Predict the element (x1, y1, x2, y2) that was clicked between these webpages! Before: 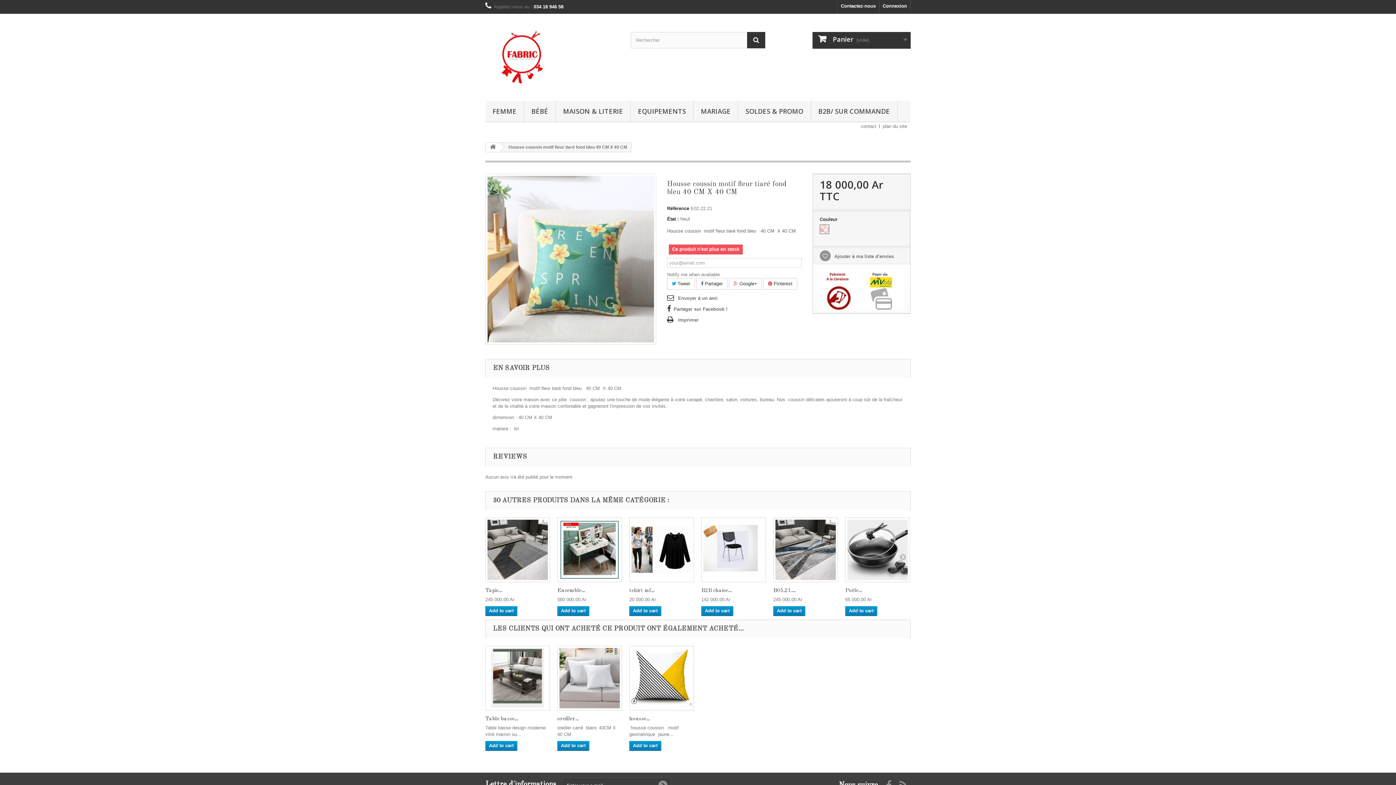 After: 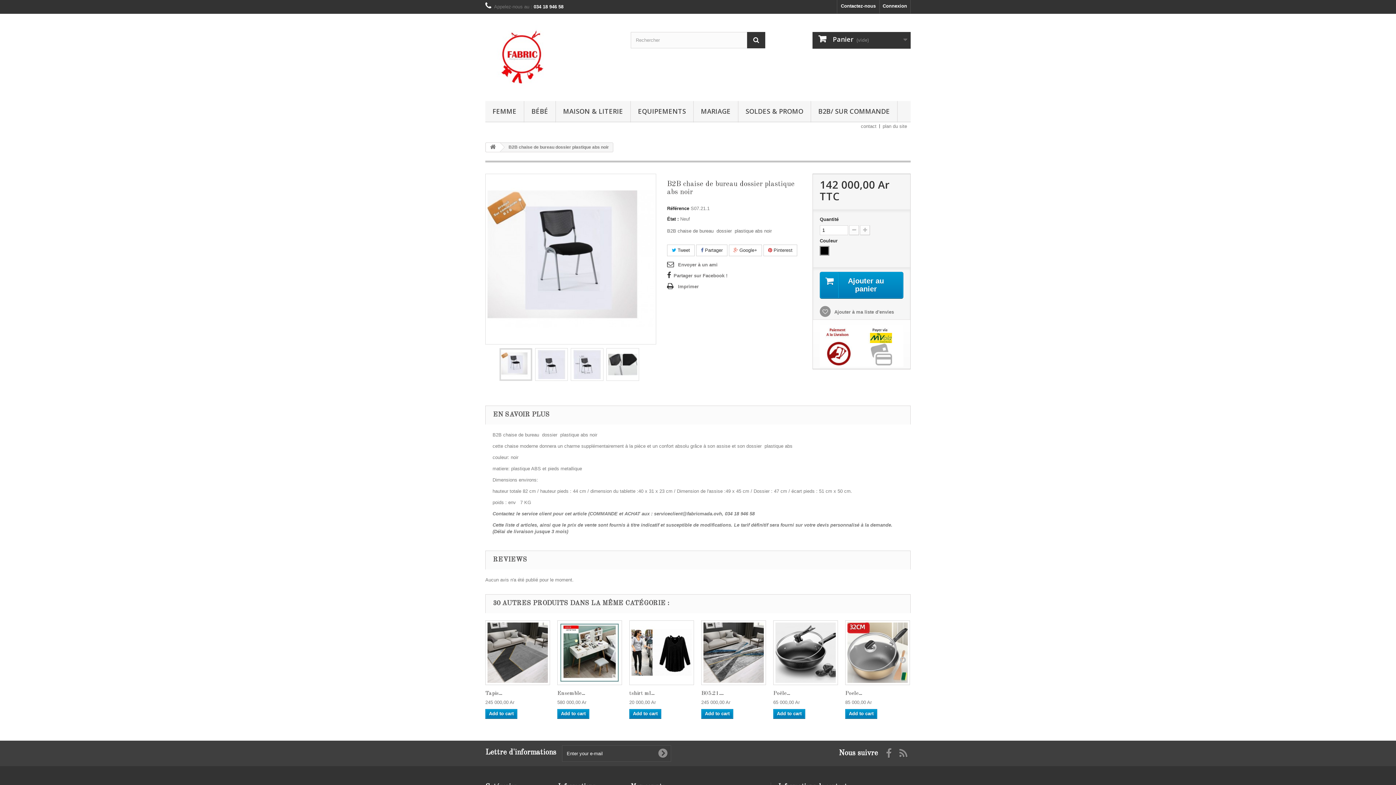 Action: bbox: (701, 517, 766, 582)